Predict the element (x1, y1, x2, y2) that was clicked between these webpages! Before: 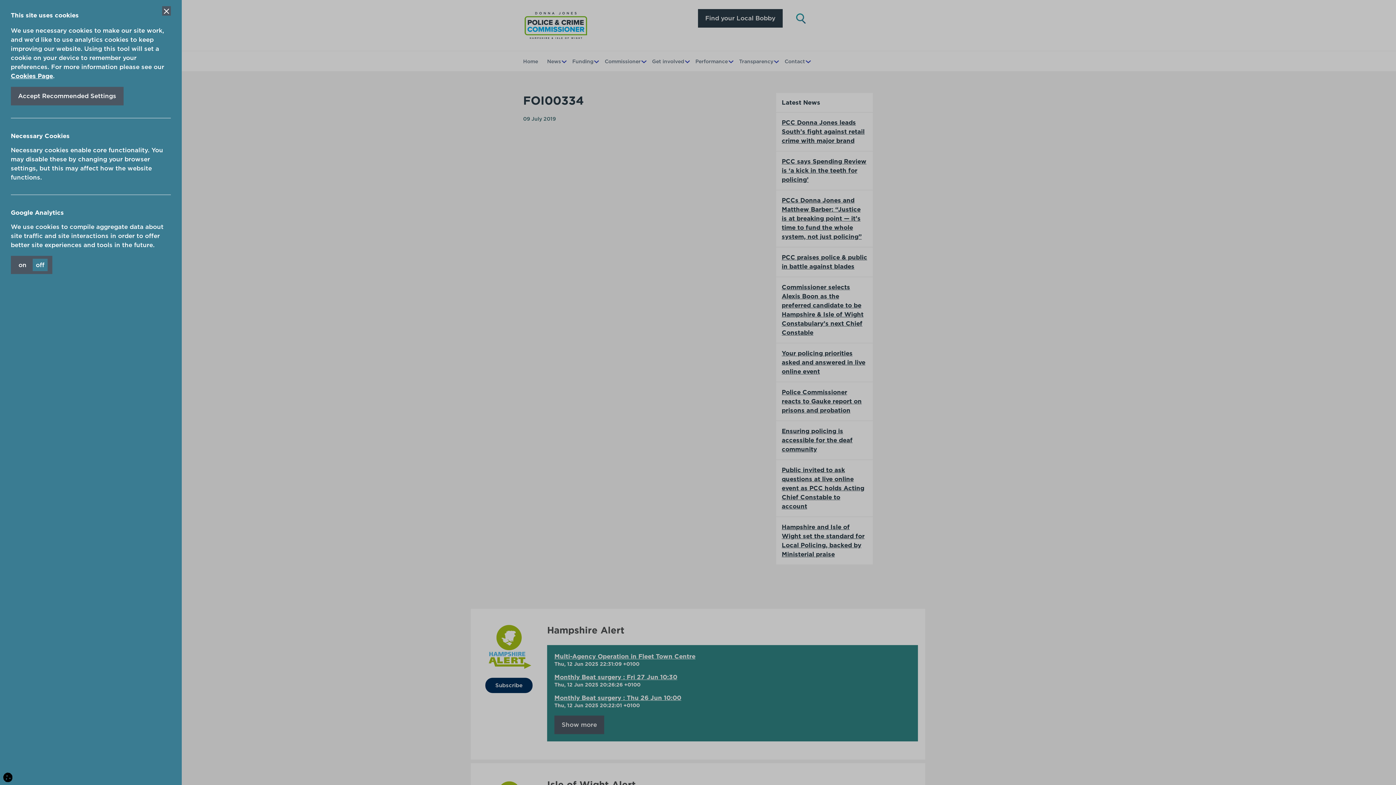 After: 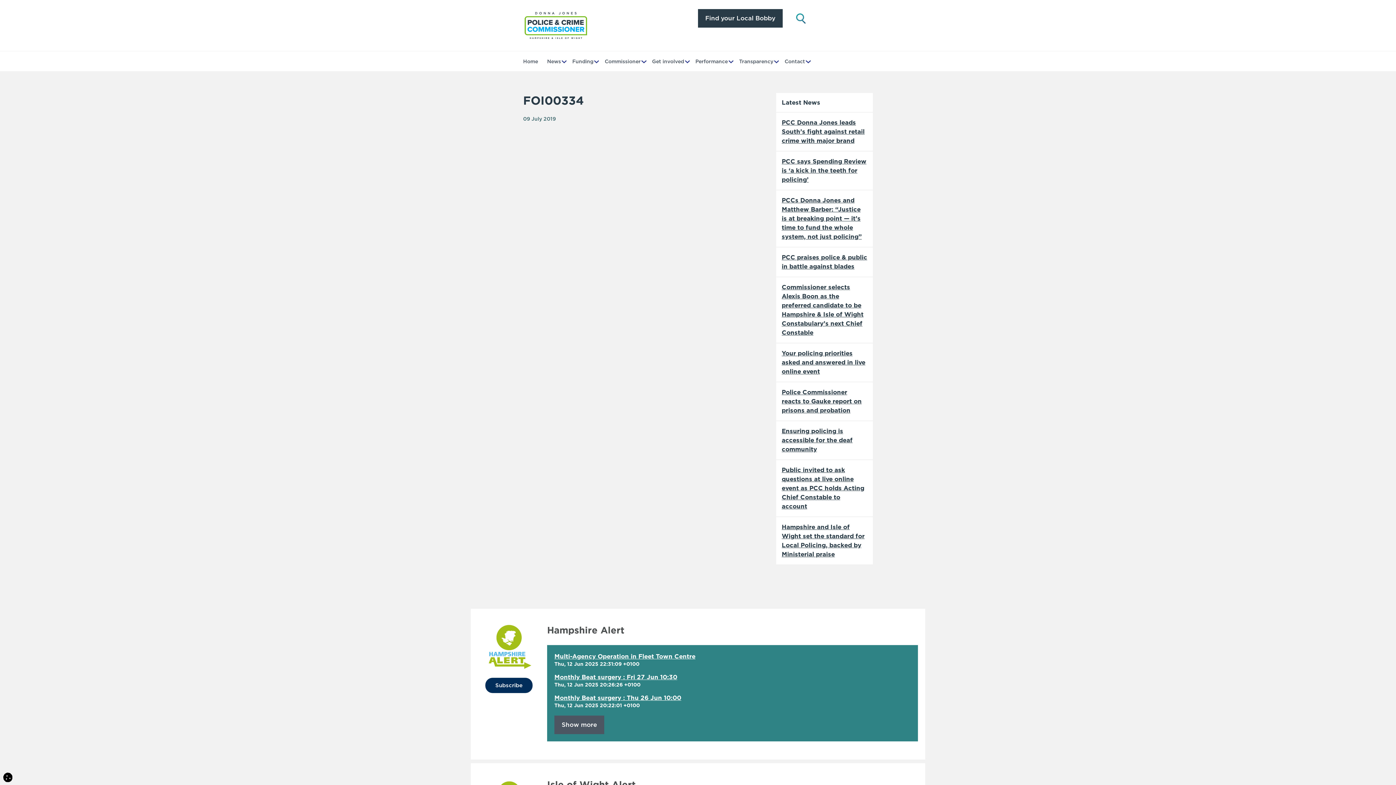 Action: bbox: (10, 86, 123, 105) label: Accept Recommended Settings